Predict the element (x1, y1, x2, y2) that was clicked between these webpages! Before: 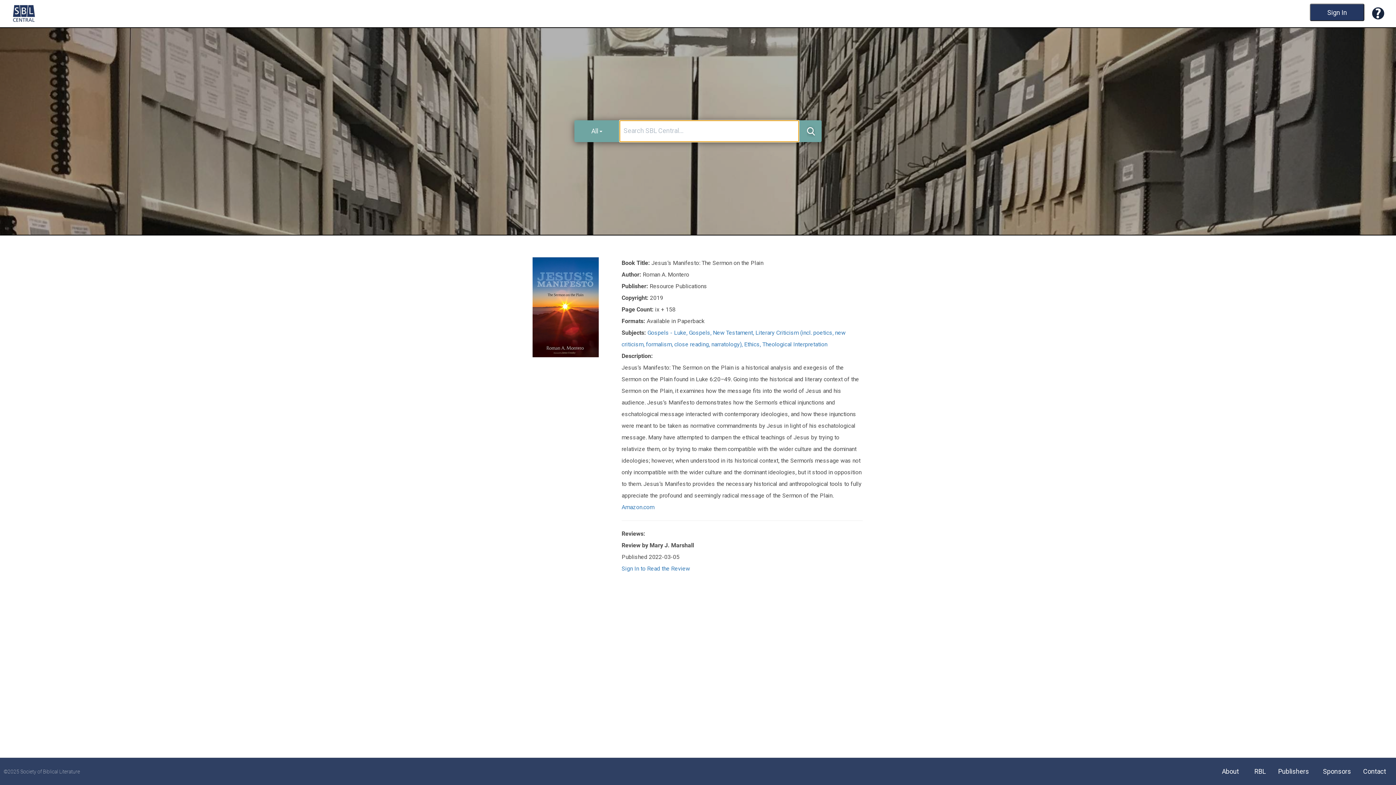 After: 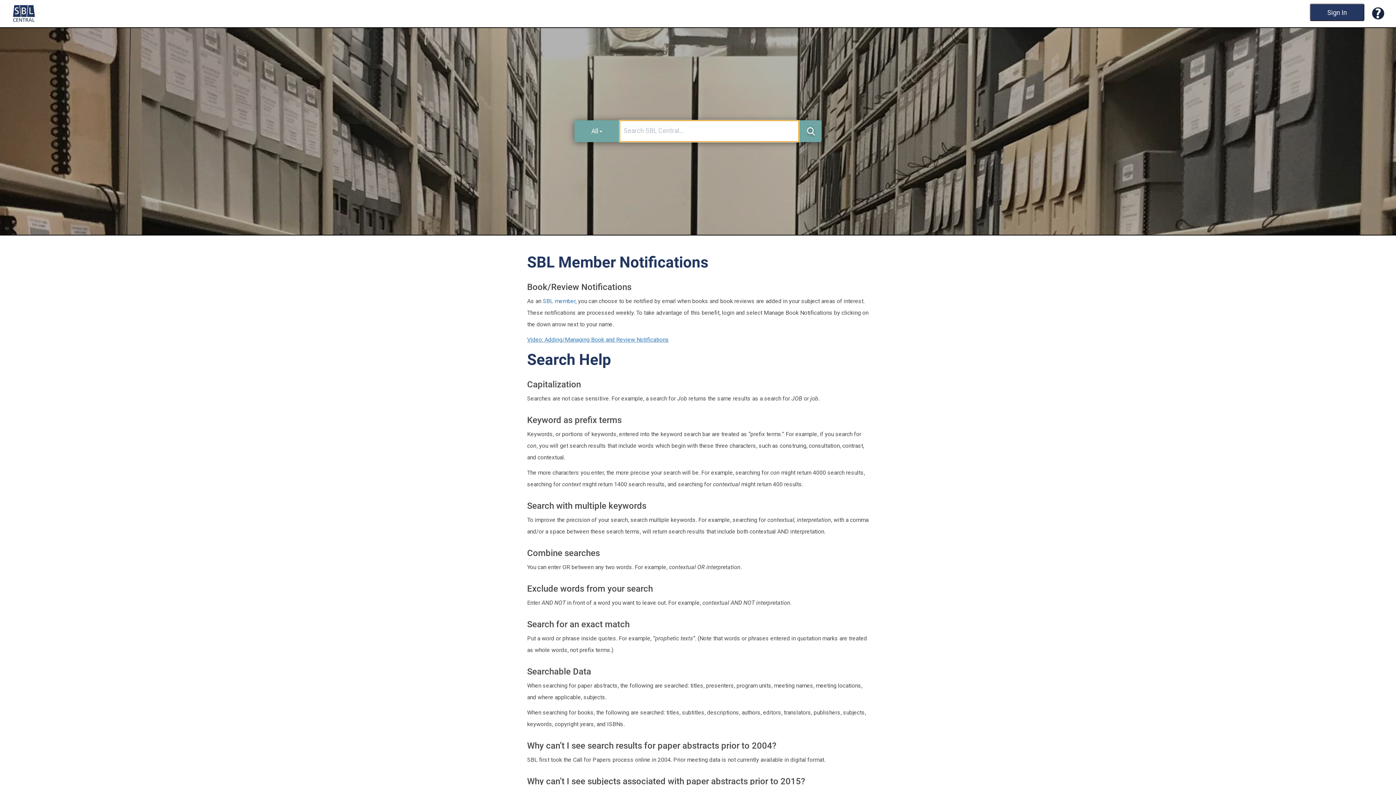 Action: bbox: (1370, 0, 1390, 21)